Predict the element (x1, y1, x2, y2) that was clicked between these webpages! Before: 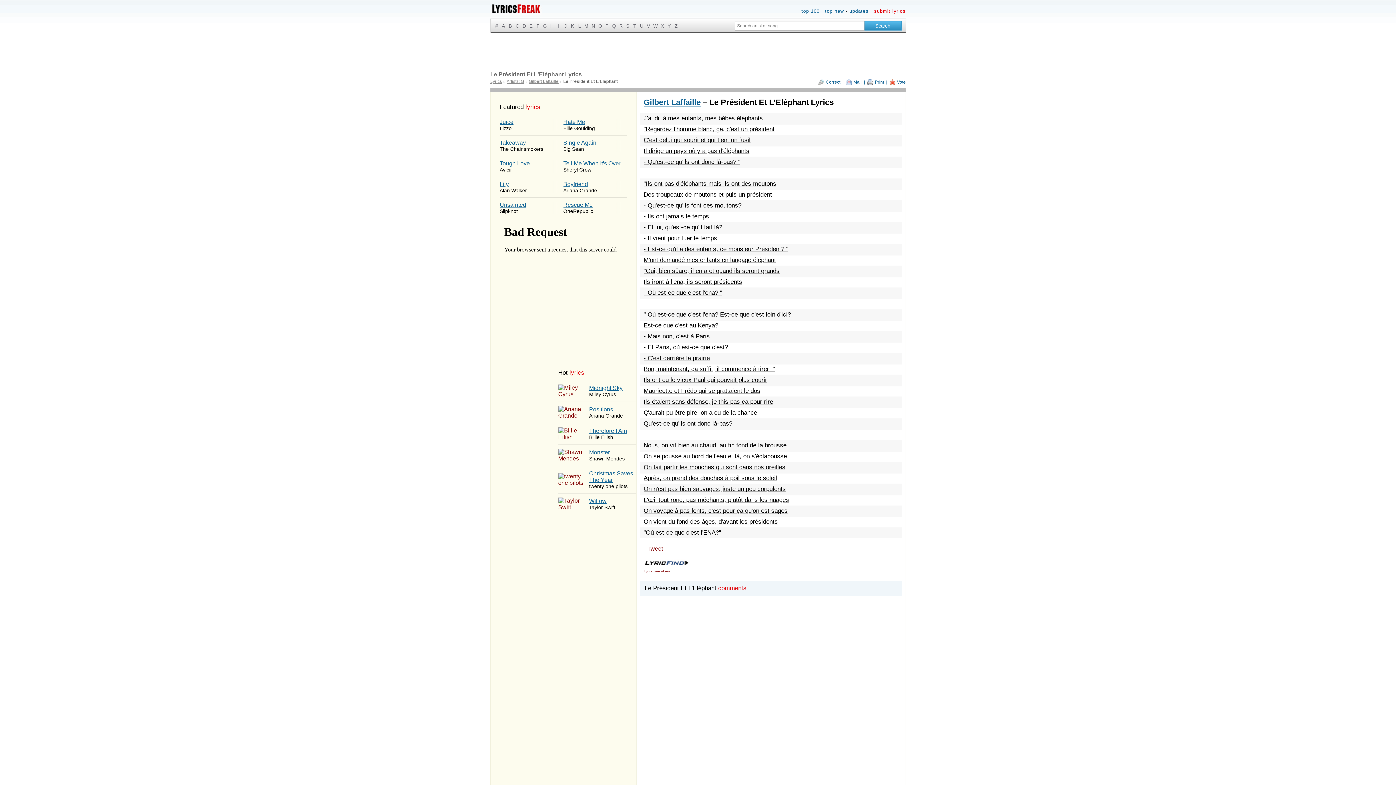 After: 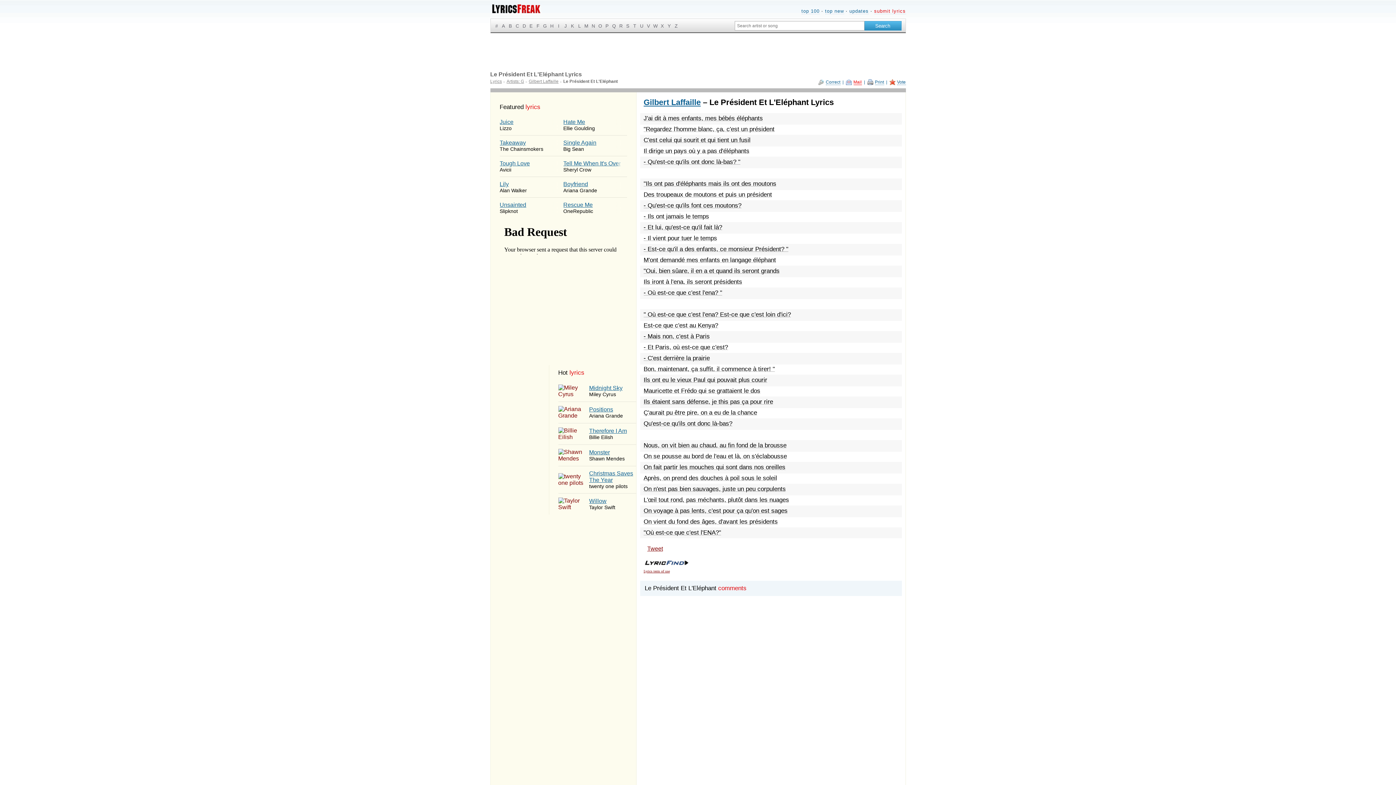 Action: label: Mail bbox: (846, 79, 862, 85)